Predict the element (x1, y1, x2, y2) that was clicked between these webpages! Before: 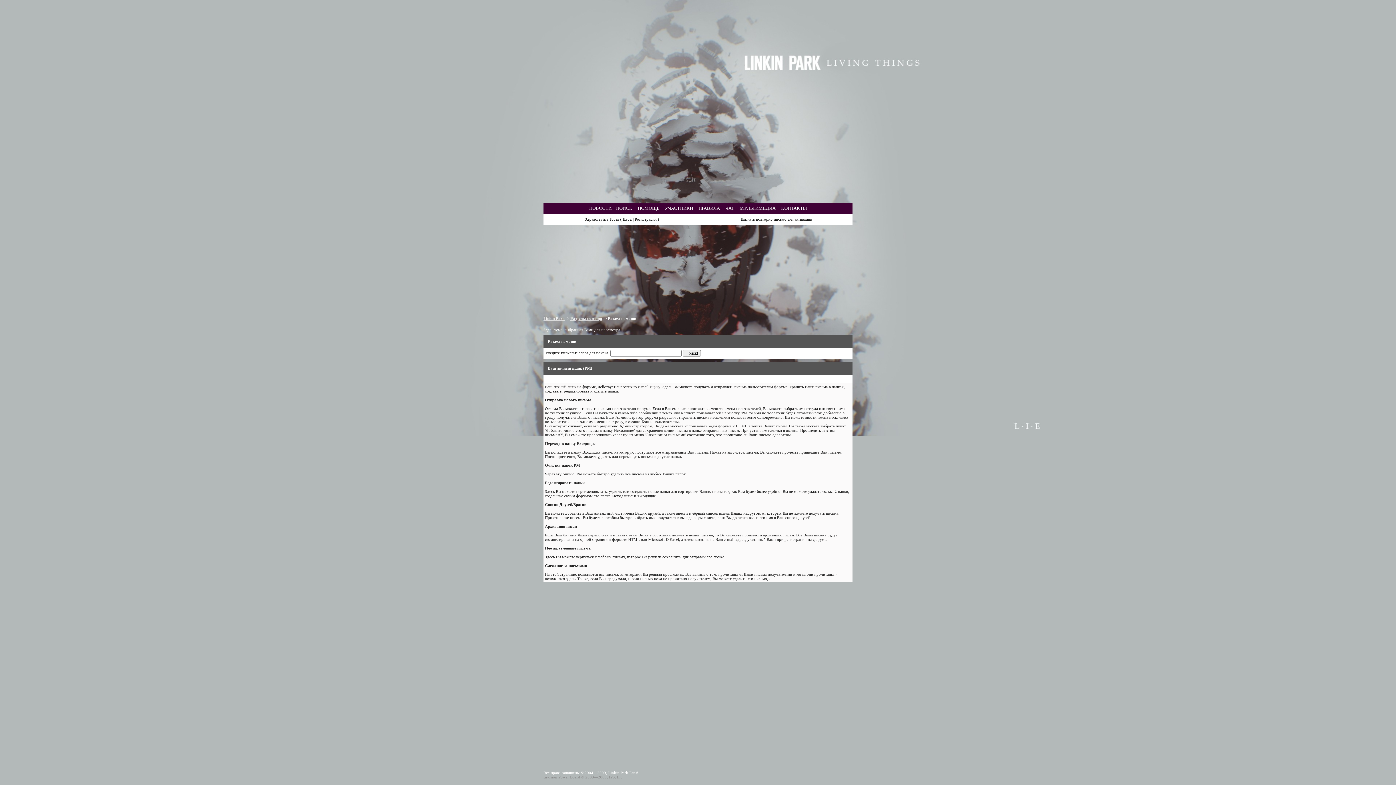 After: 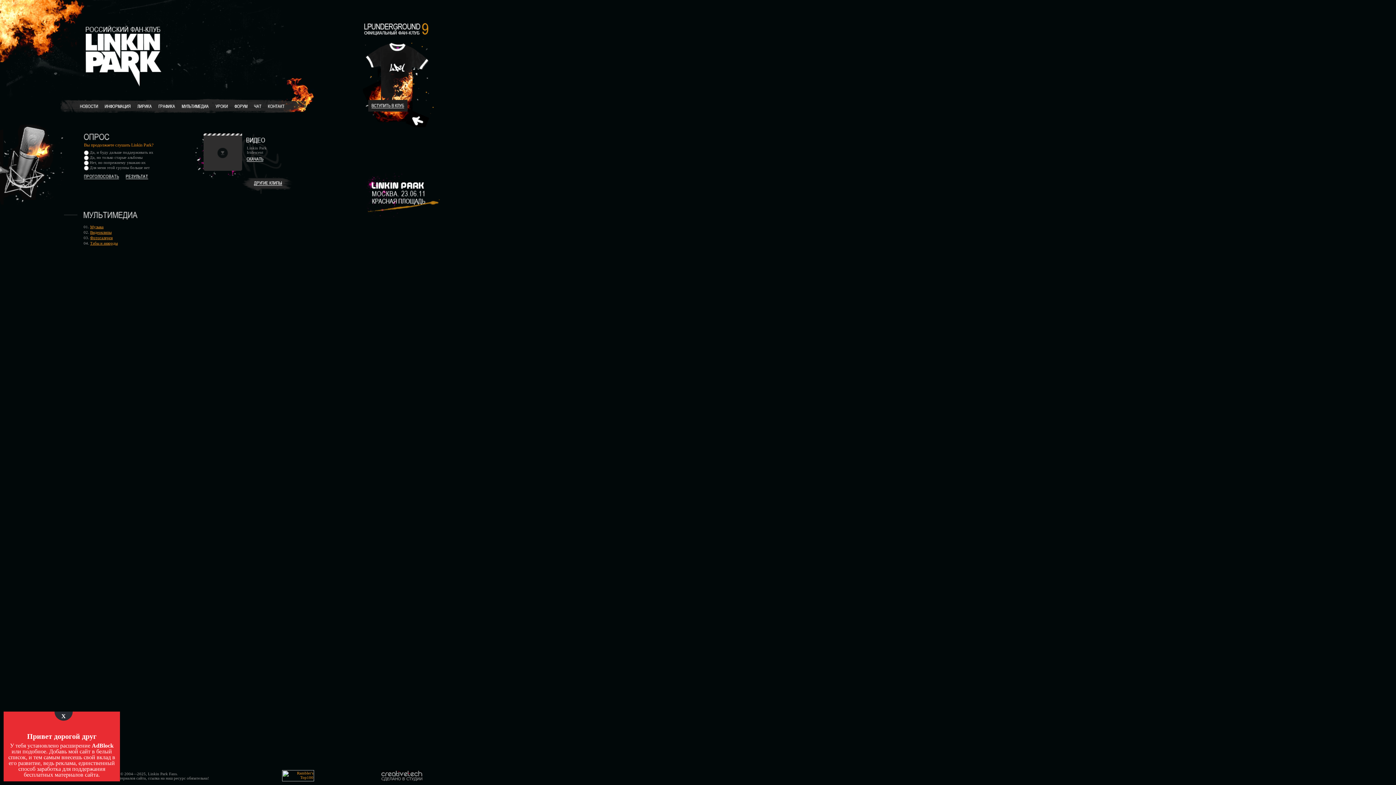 Action: bbox: (739, 205, 775, 210) label: МУЛЬТИМЕДИА